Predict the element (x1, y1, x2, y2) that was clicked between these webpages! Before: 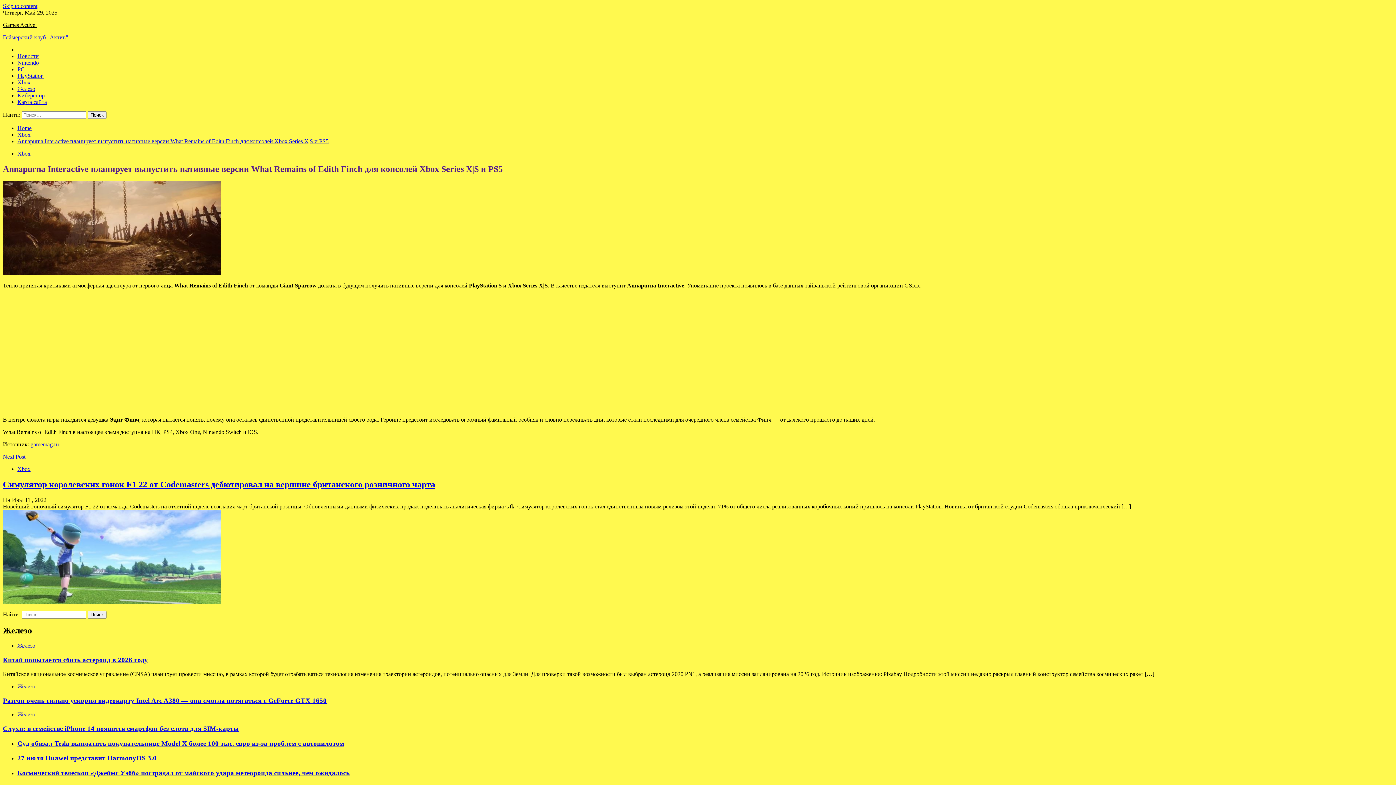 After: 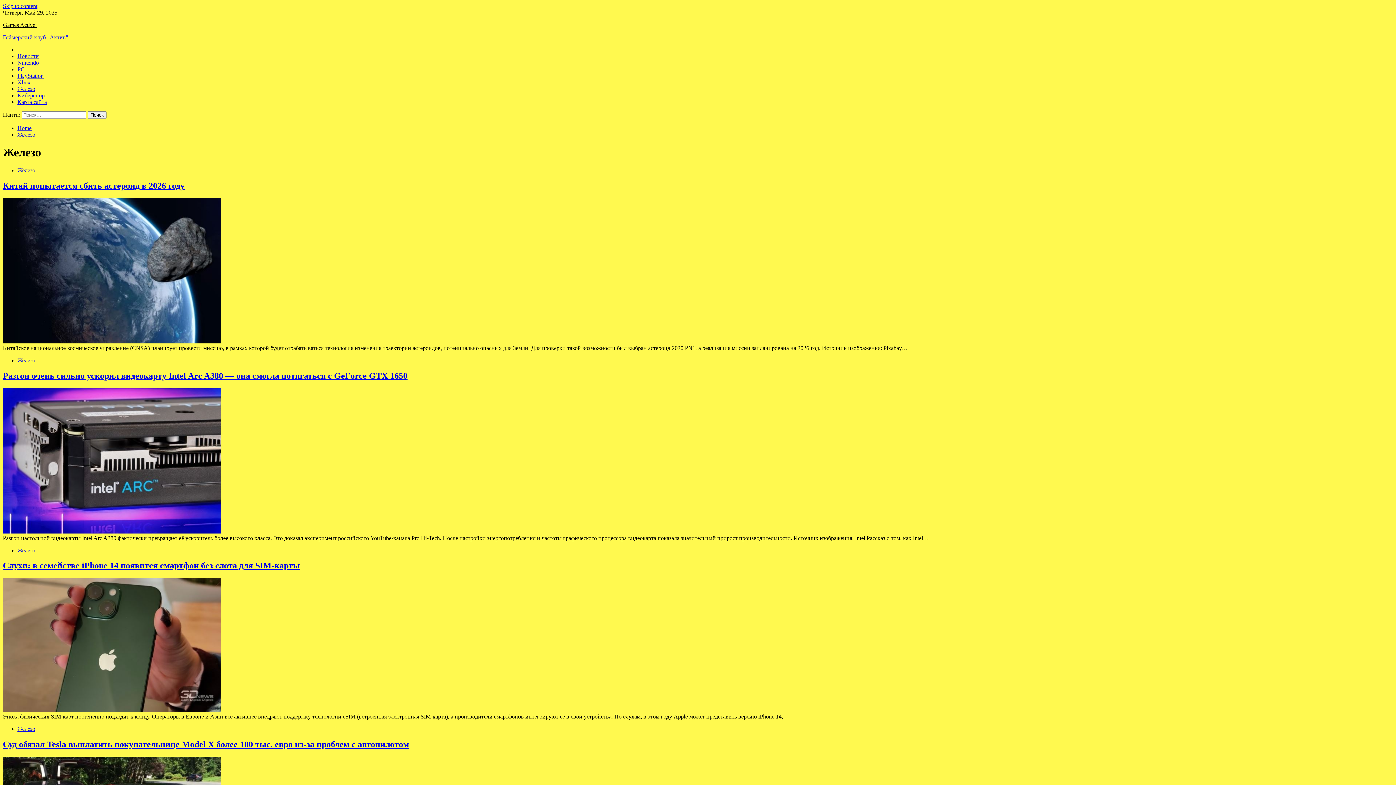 Action: bbox: (17, 85, 35, 92) label: Железо